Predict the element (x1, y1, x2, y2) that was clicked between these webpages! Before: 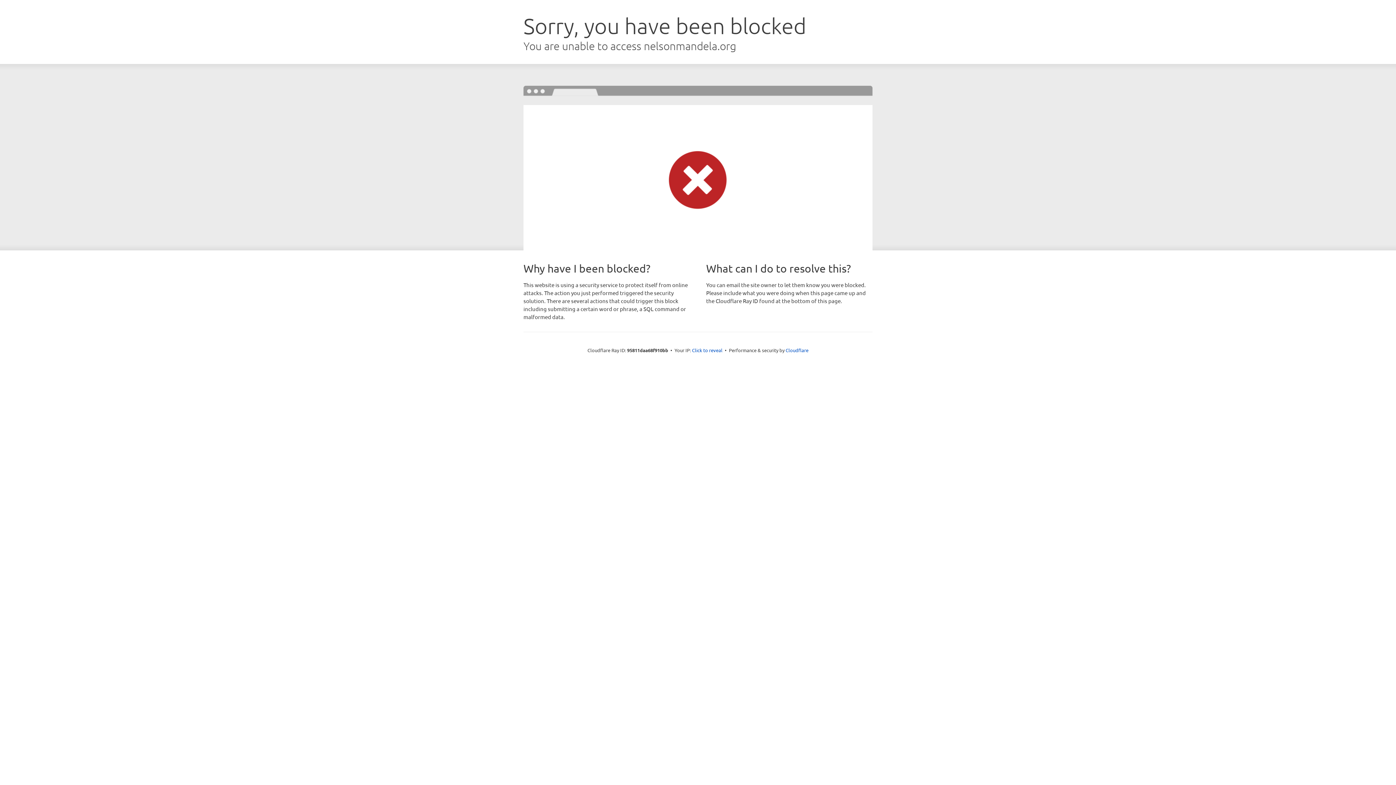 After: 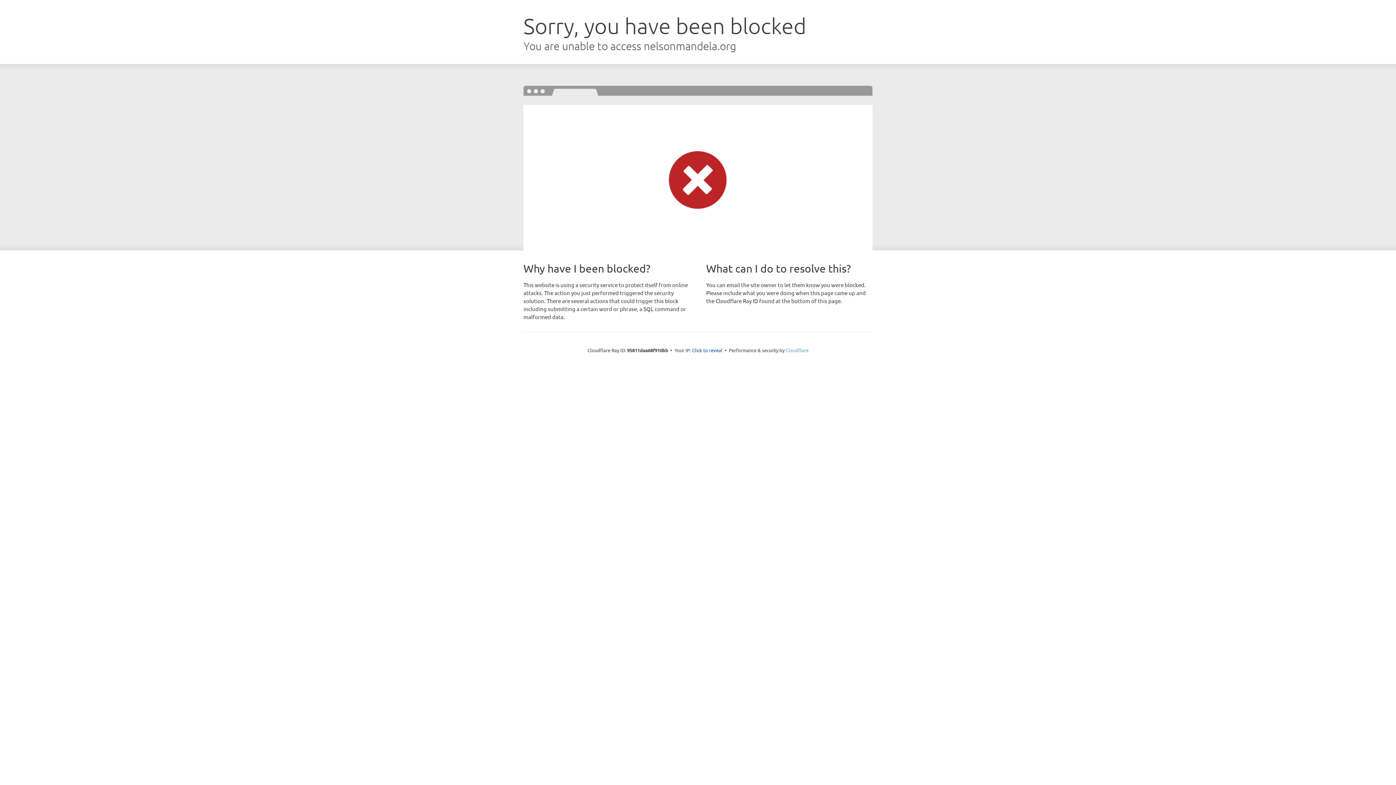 Action: bbox: (785, 347, 808, 353) label: Cloudflare